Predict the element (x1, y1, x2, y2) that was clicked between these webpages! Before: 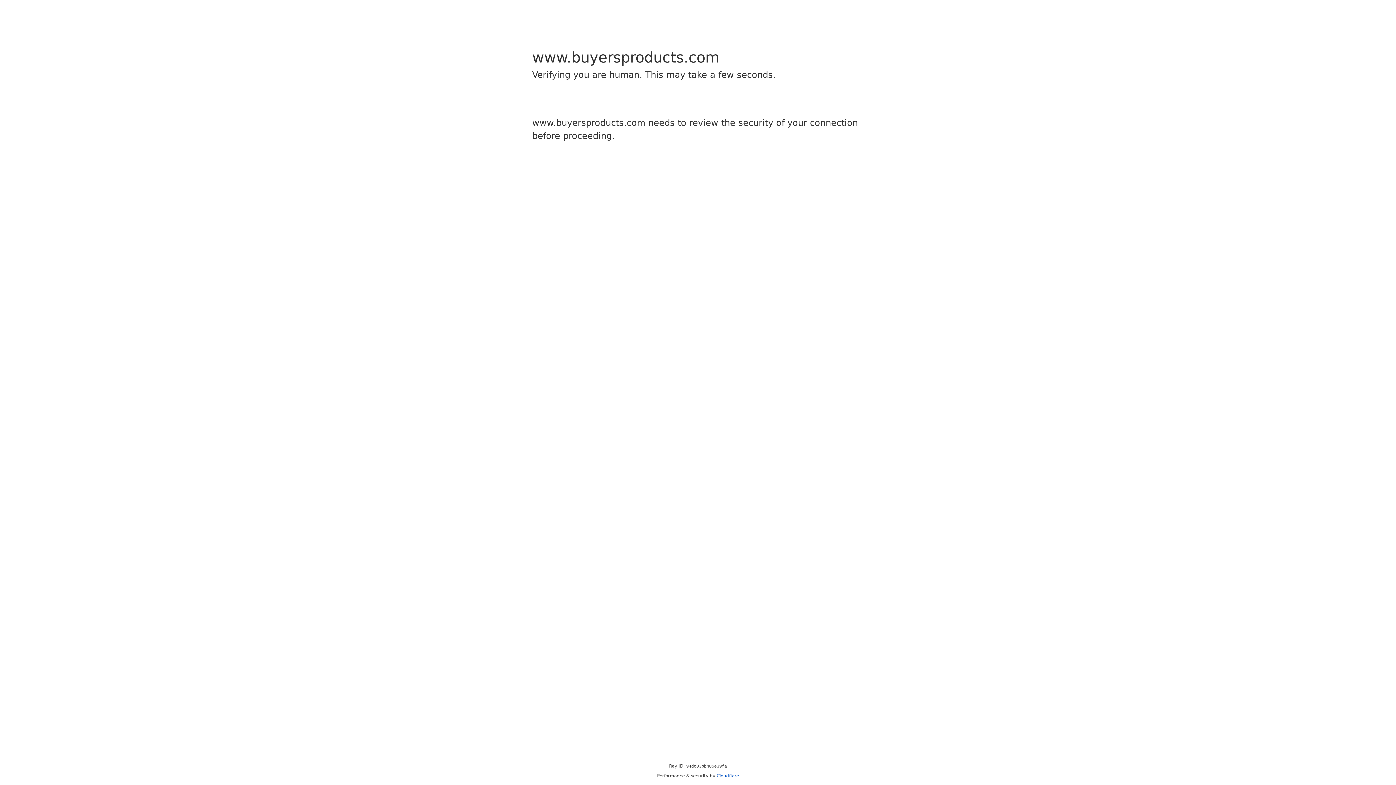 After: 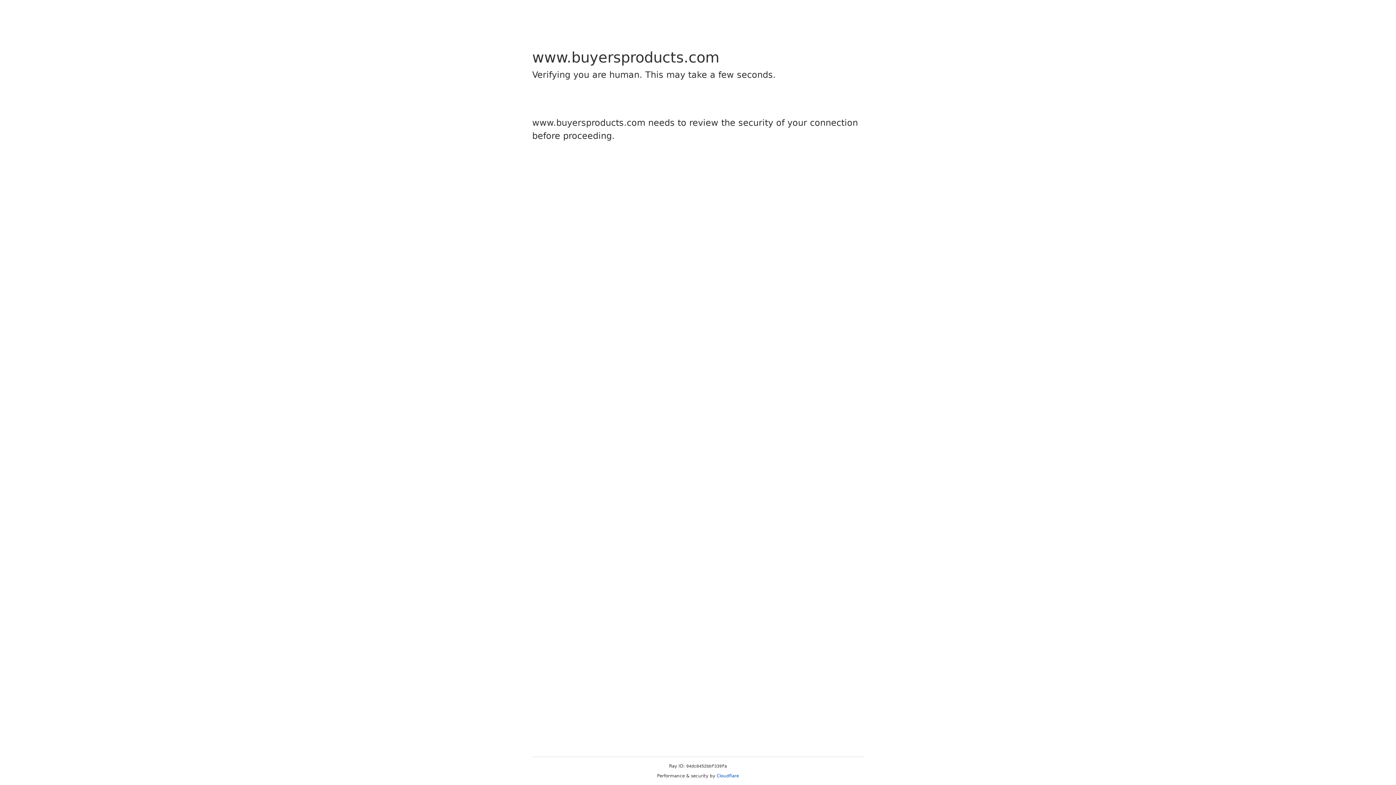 Action: label: Cloudflare bbox: (716, 773, 739, 778)